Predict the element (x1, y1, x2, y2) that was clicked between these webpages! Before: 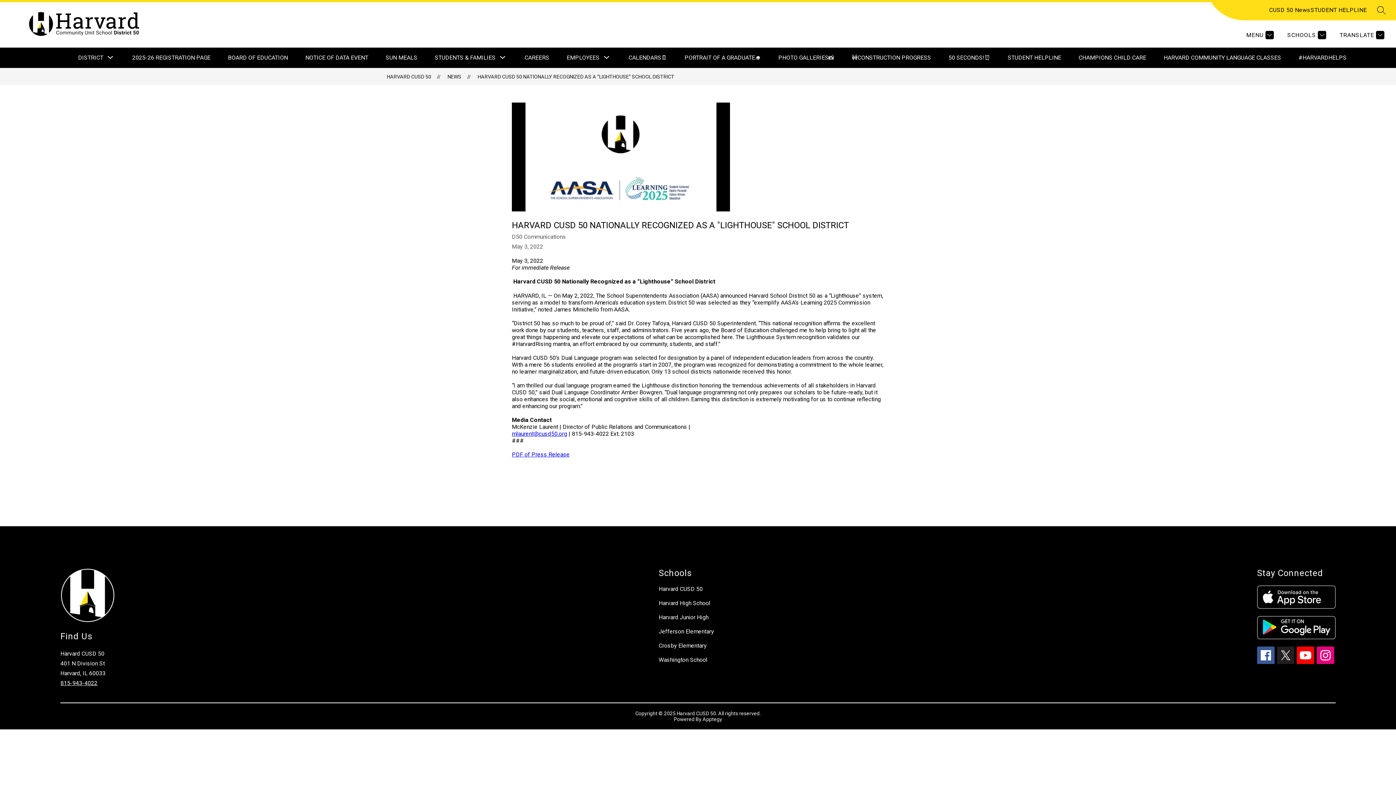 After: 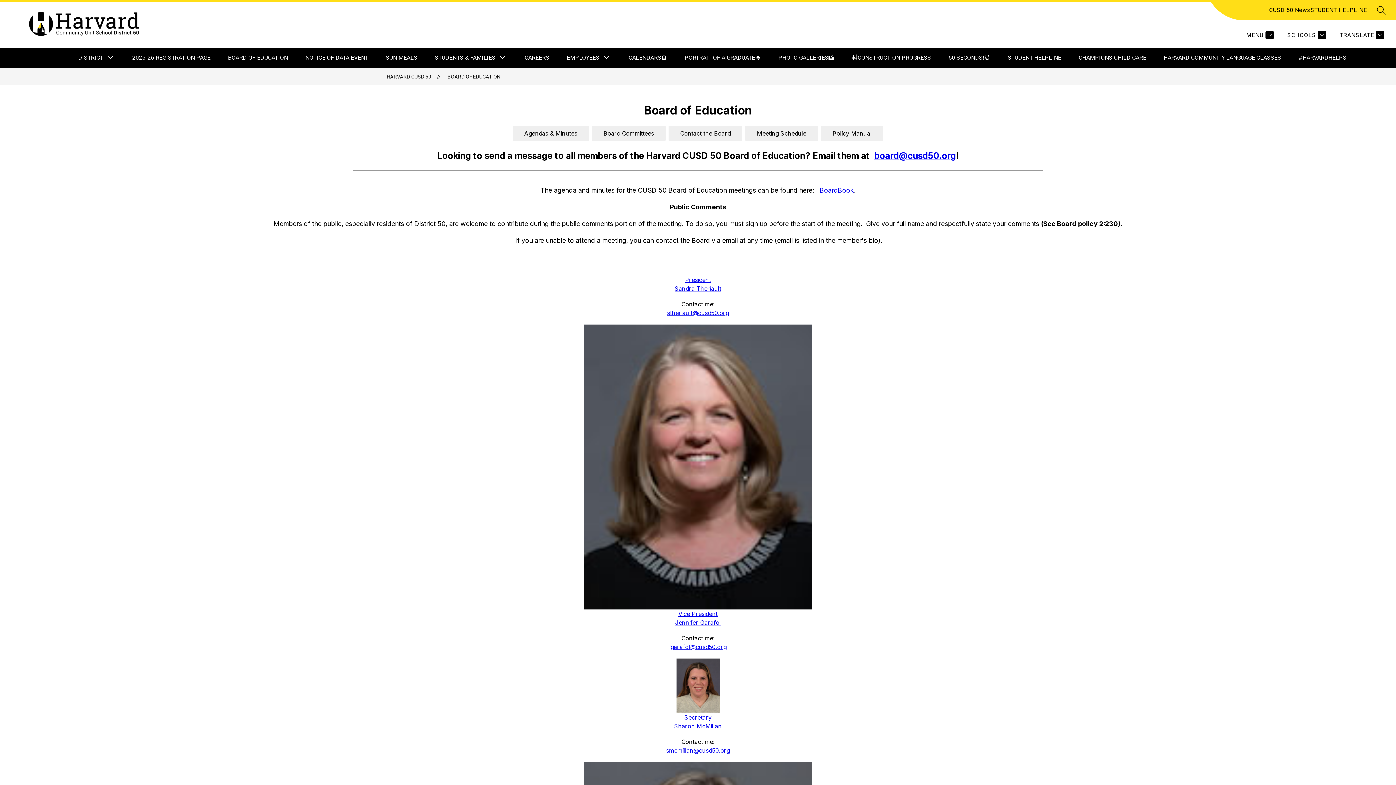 Action: label: BOARD OF EDUCATION bbox: (228, 54, 288, 61)